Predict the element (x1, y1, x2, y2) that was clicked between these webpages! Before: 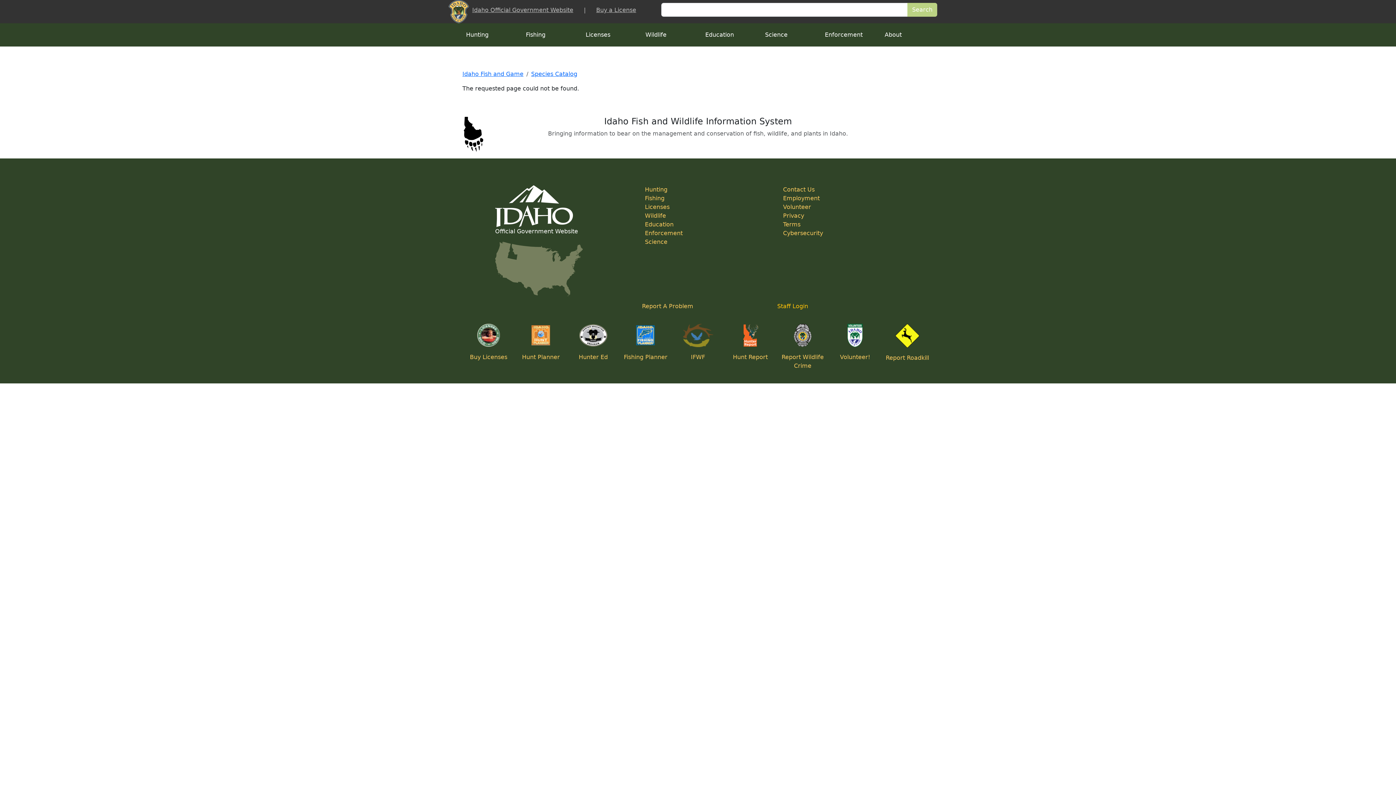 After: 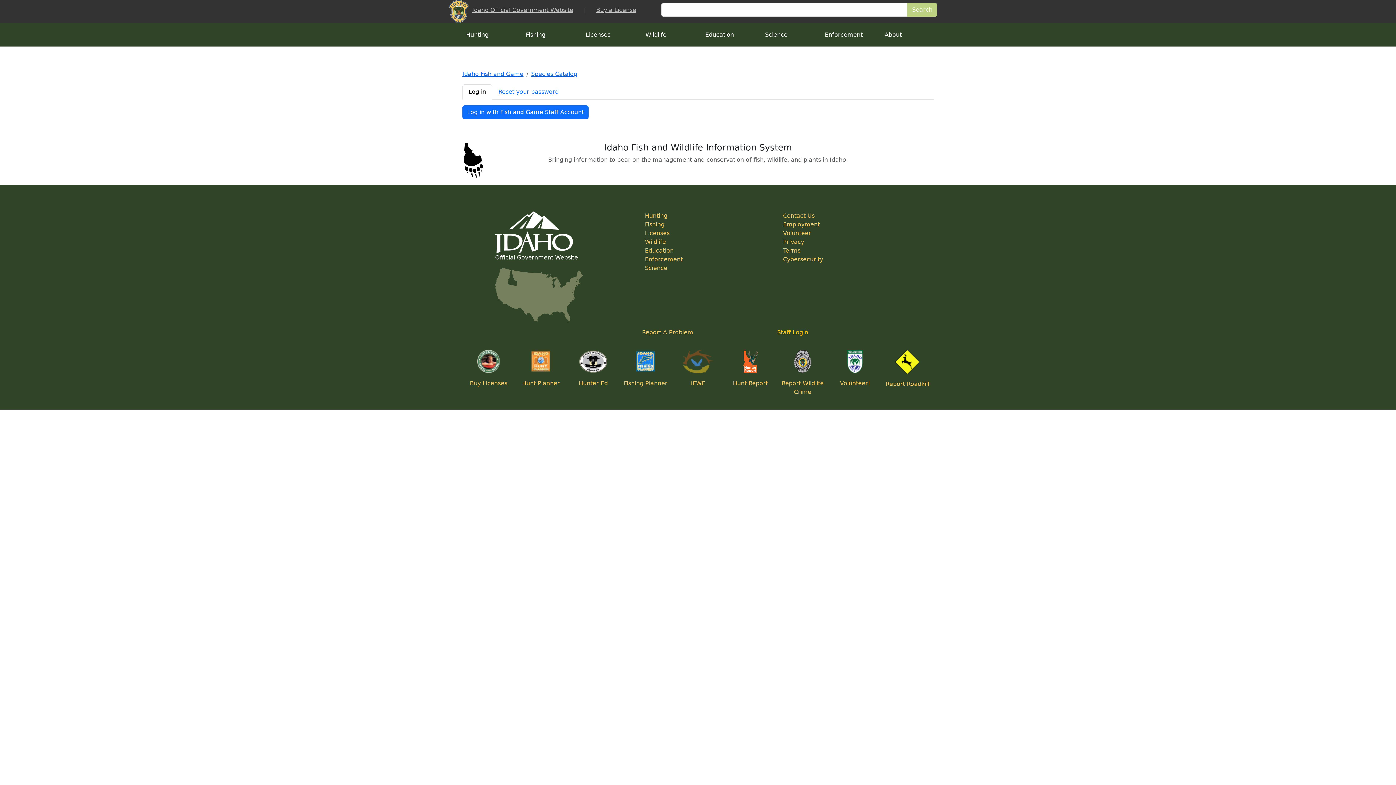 Action: label: Staff Login bbox: (777, 302, 892, 310)